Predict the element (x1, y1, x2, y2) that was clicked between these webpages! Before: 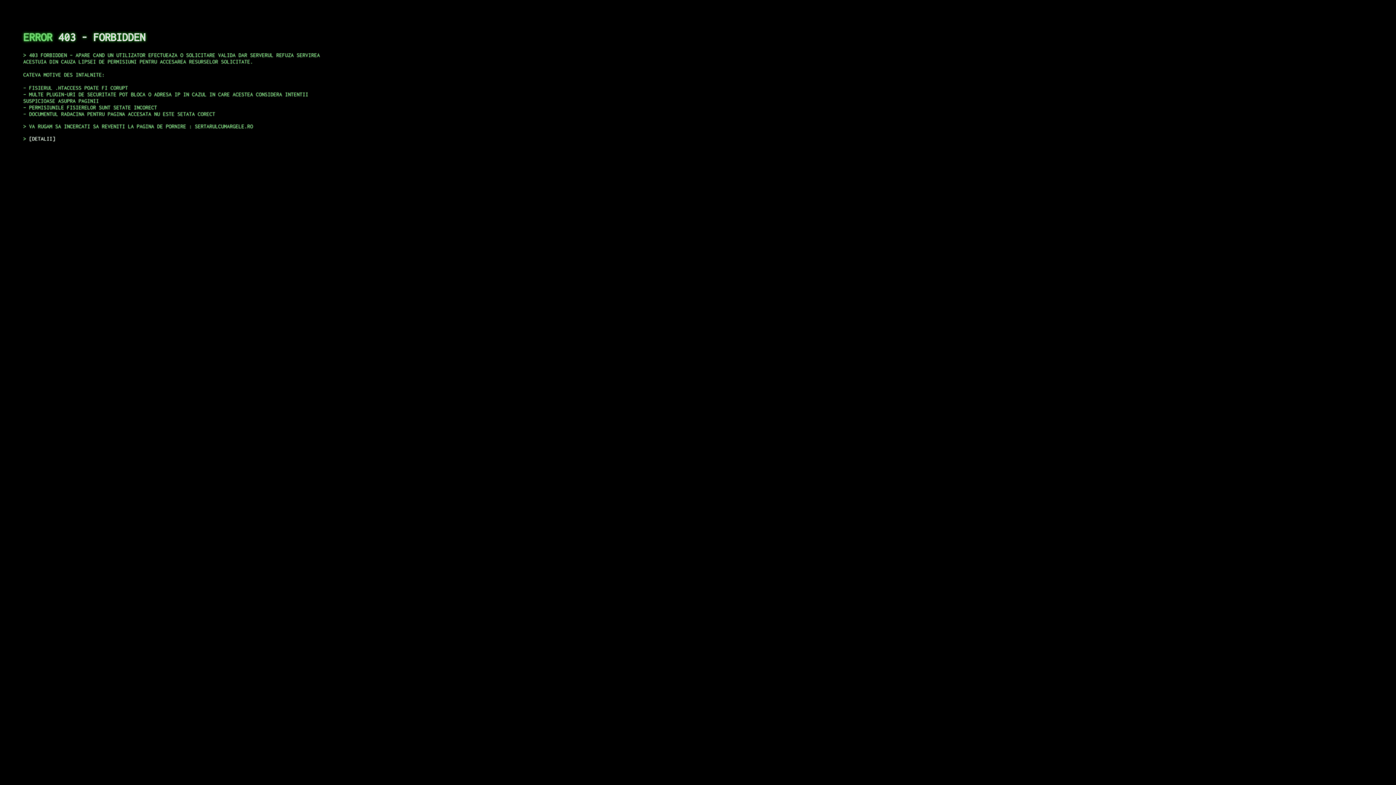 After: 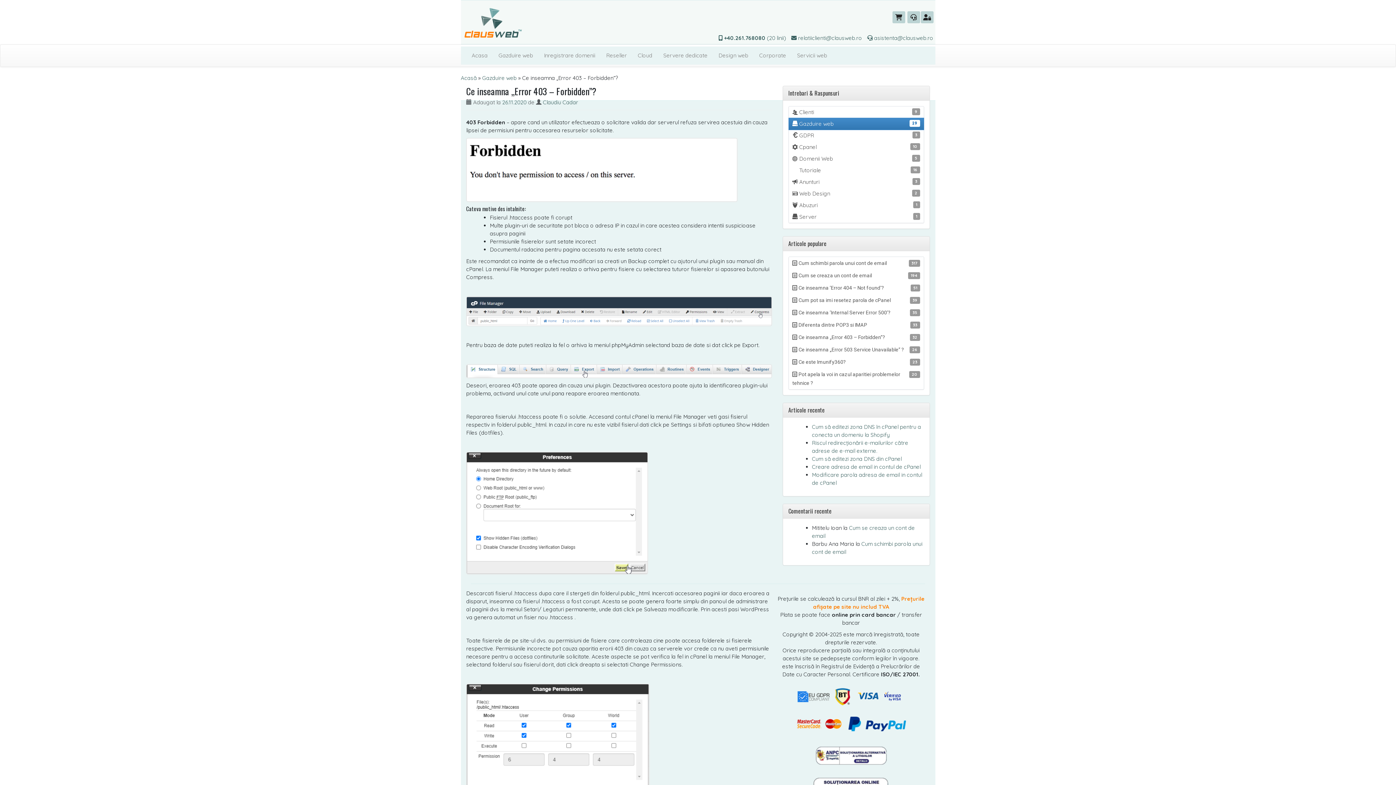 Action: label: DETALII bbox: (29, 135, 55, 141)